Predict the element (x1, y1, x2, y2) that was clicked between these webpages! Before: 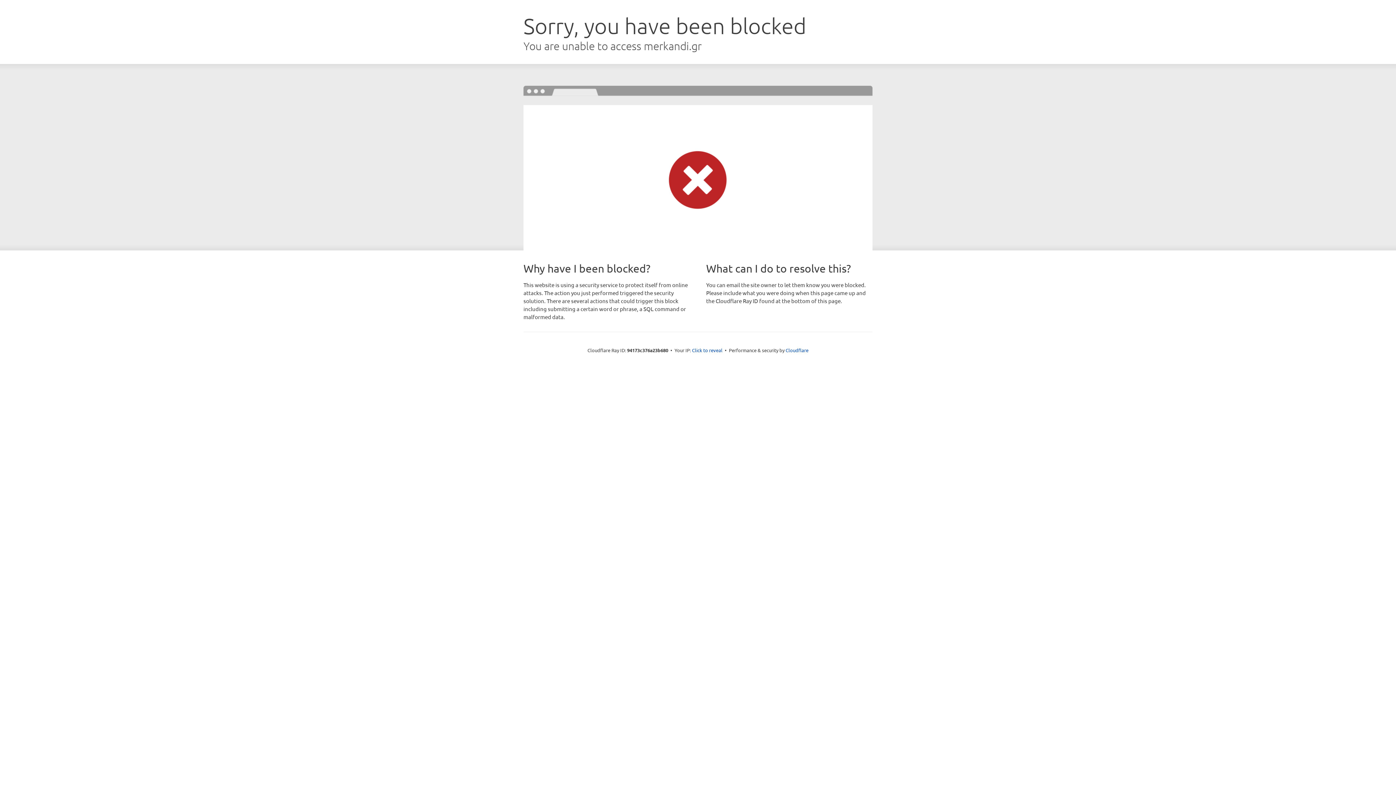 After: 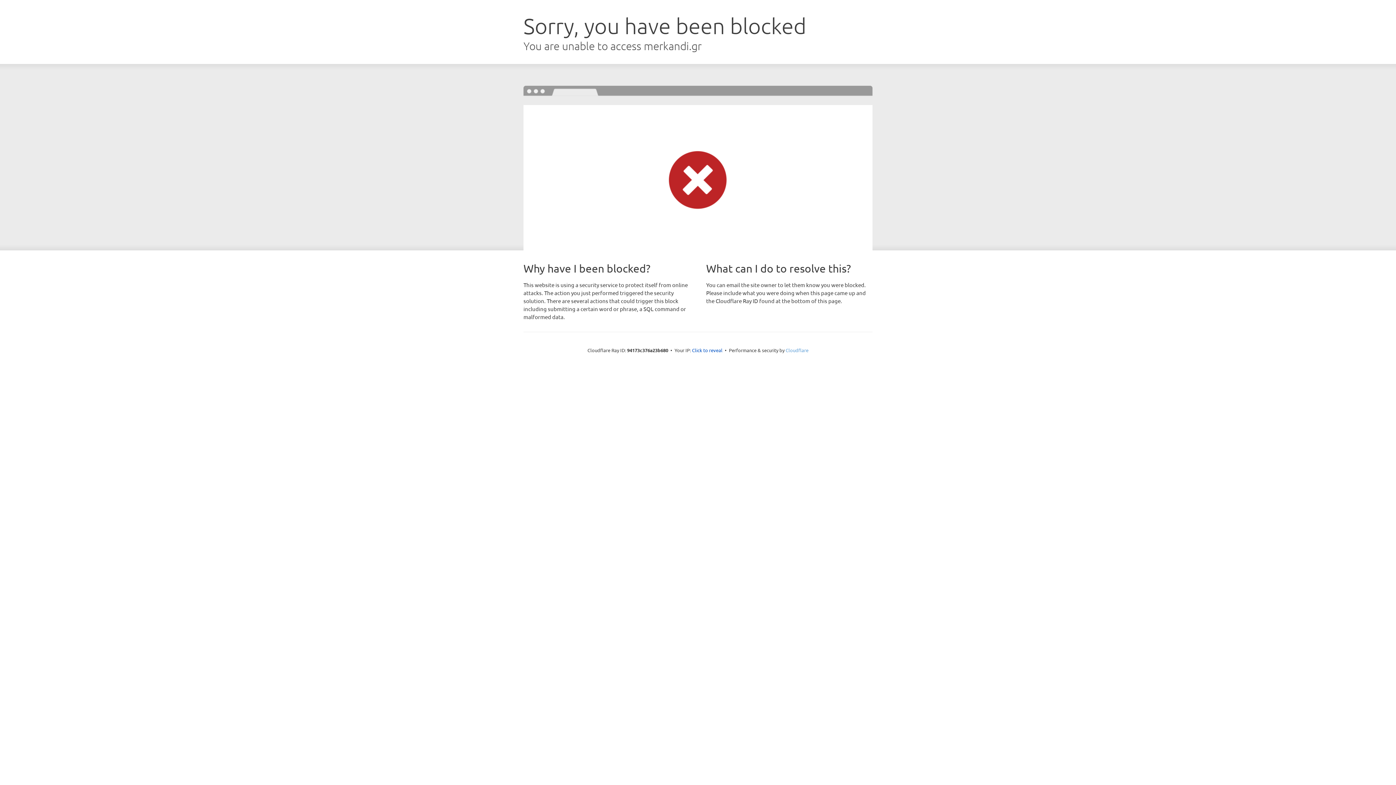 Action: bbox: (785, 347, 808, 353) label: Cloudflare